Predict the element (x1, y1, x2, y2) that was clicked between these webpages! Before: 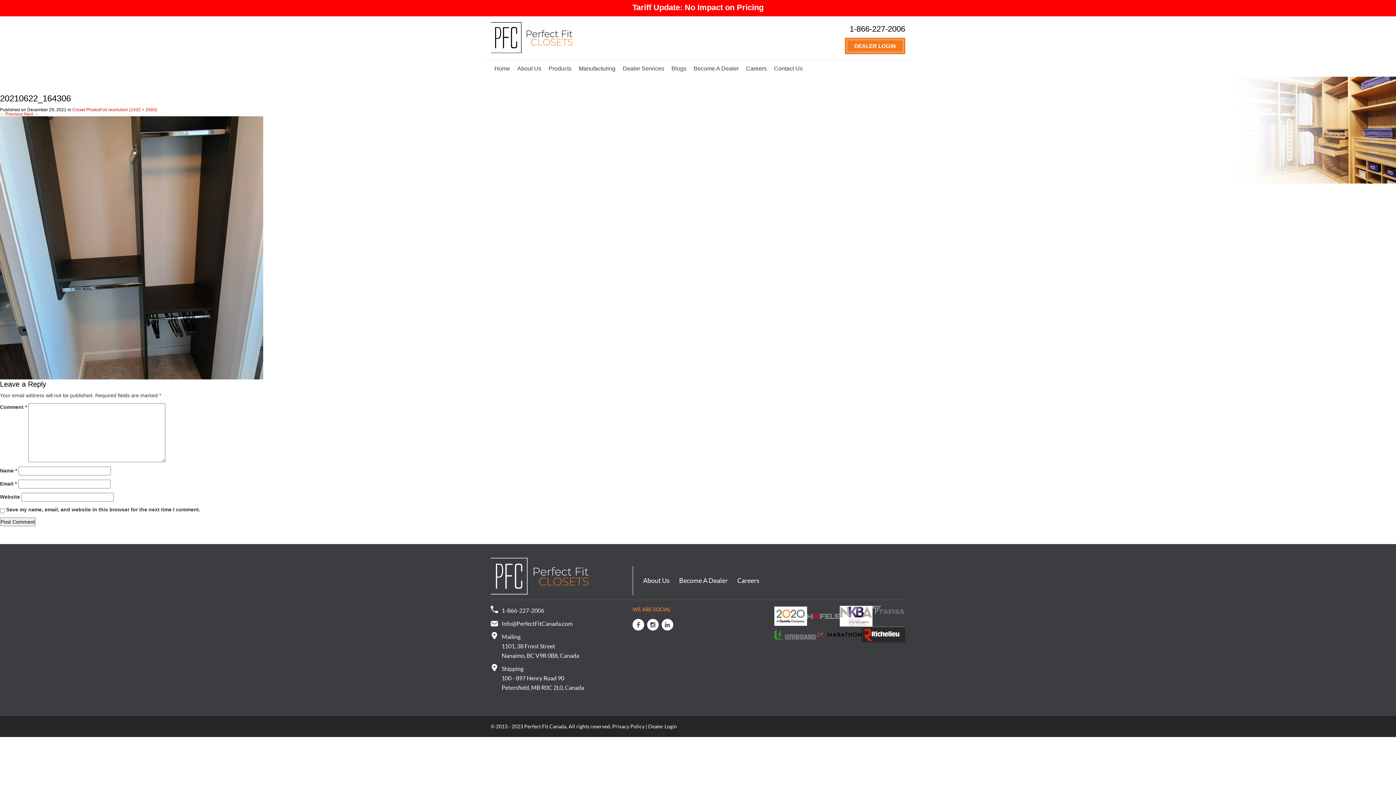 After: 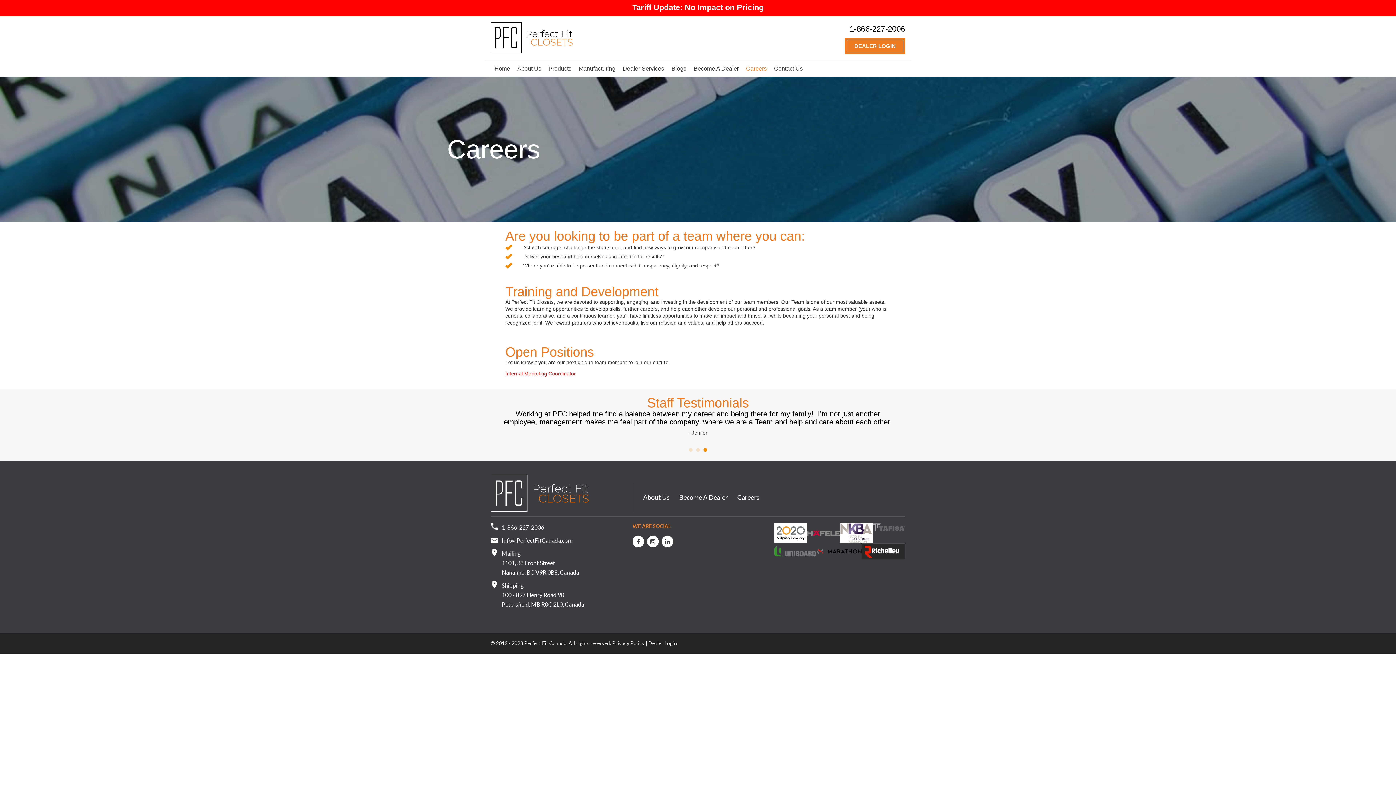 Action: bbox: (742, 60, 770, 76) label: Careers